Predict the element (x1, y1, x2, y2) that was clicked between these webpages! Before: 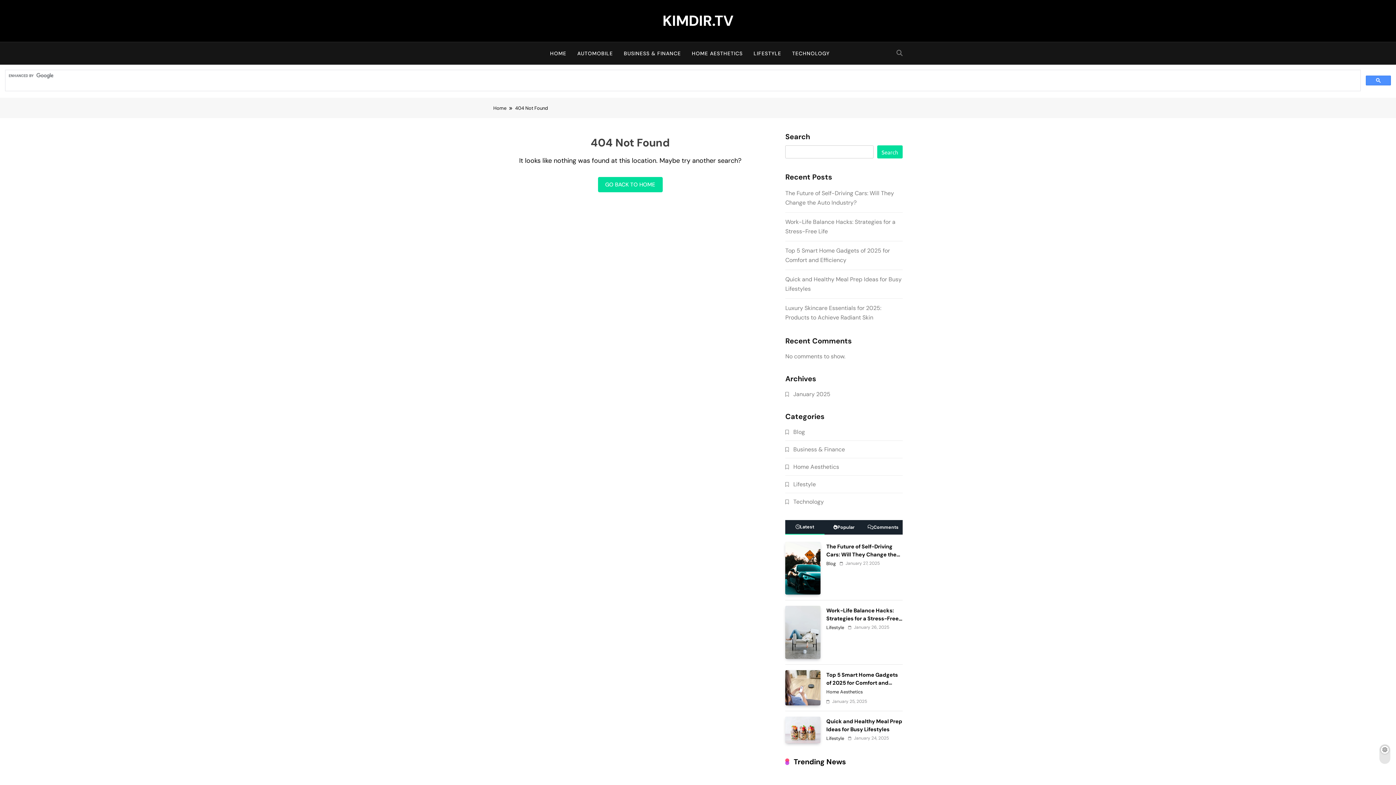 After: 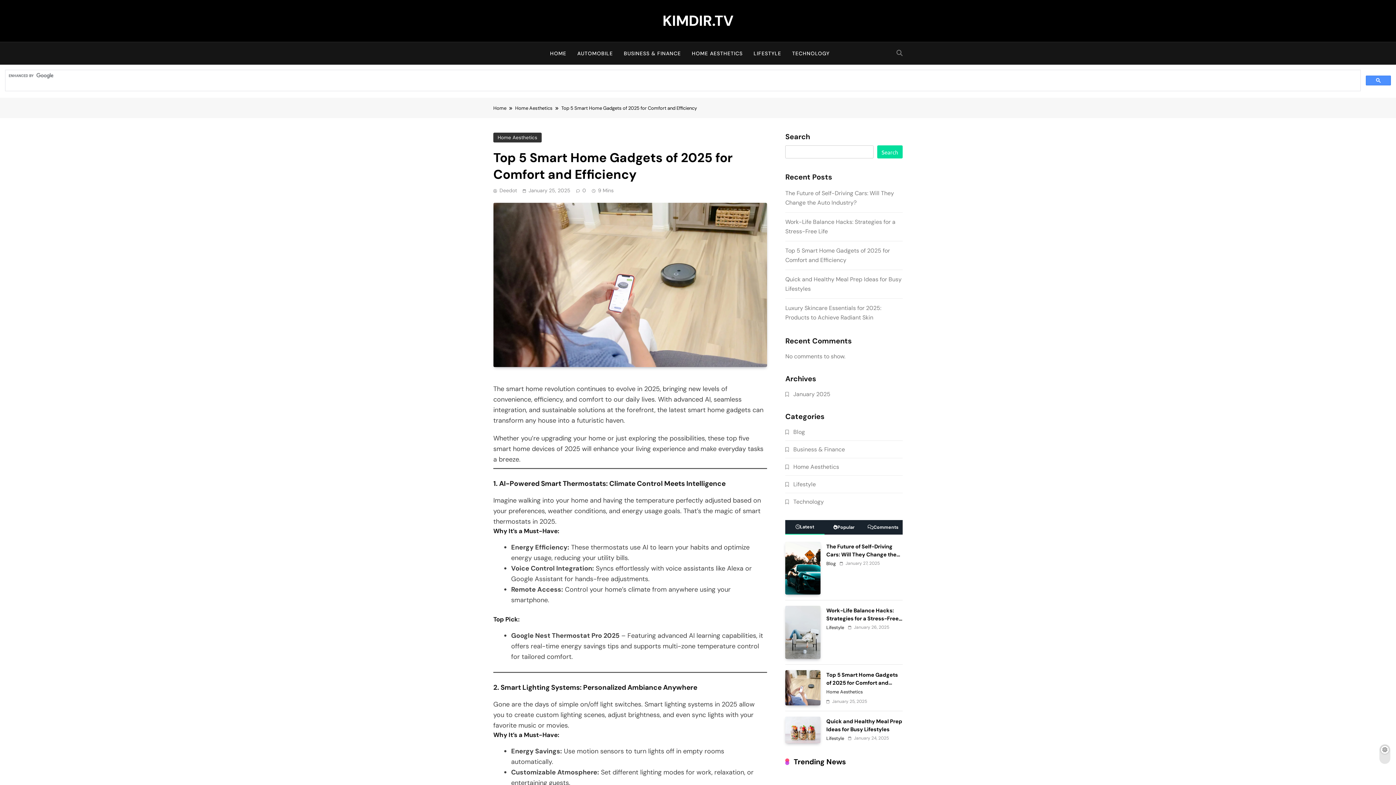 Action: bbox: (832, 698, 867, 704) label: January 25, 2025